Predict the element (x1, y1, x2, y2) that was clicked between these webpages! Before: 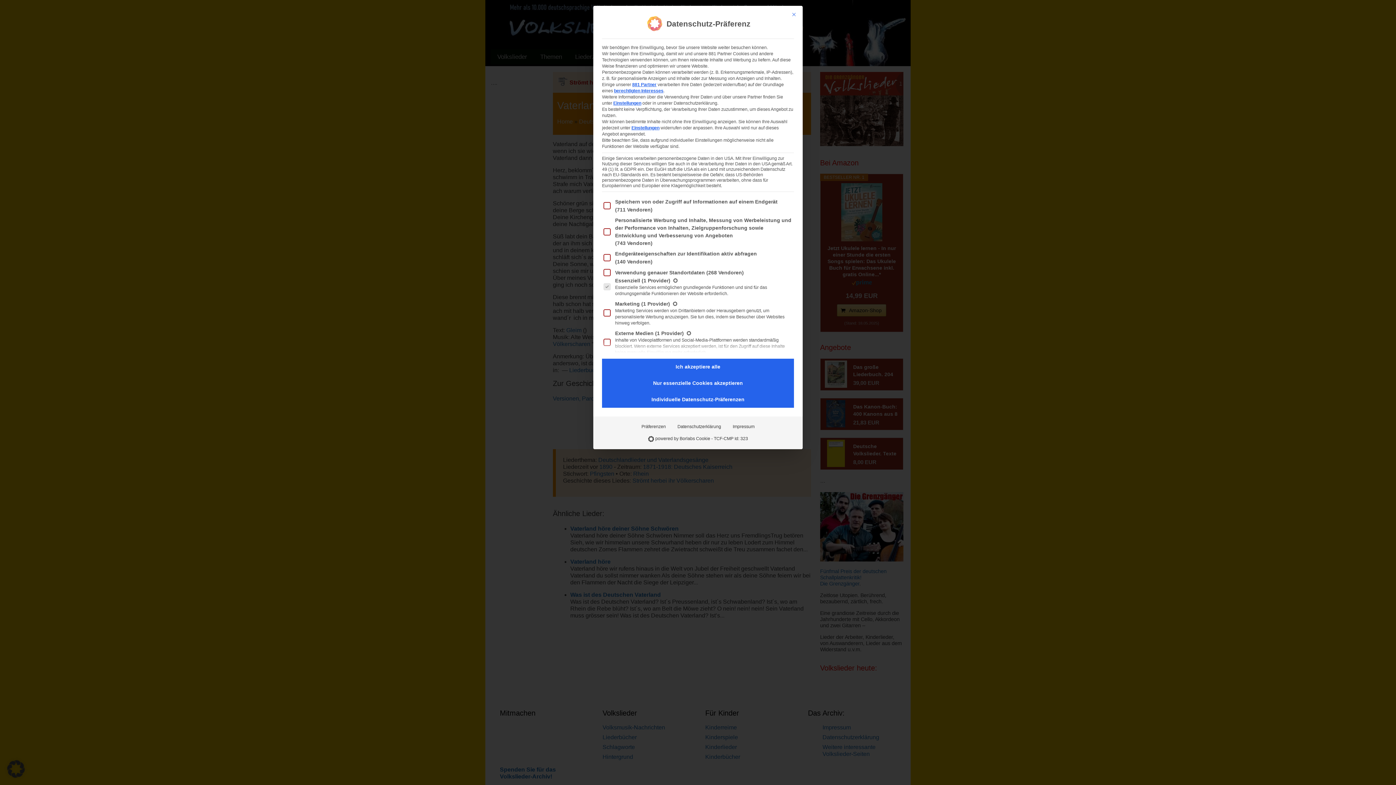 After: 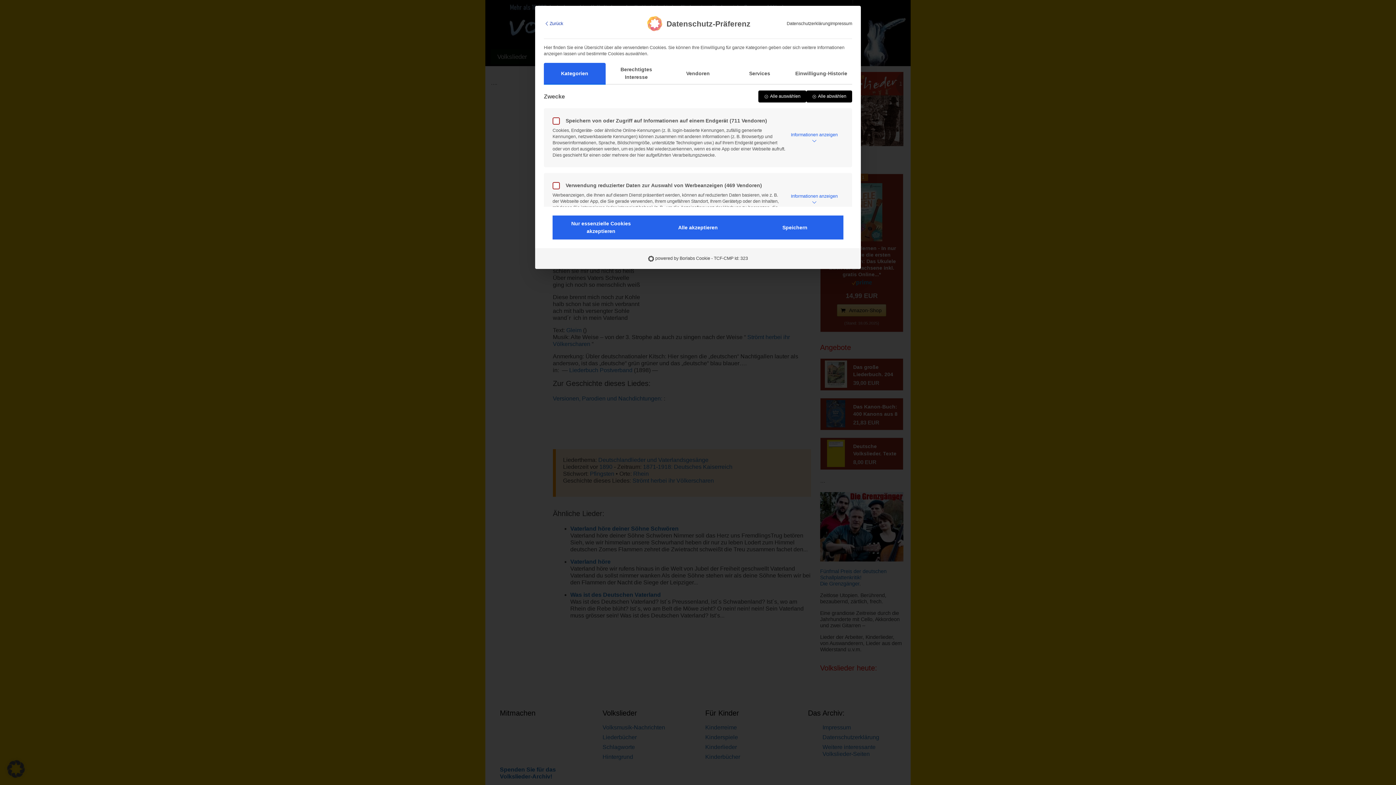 Action: bbox: (635, 421, 671, 433) label: Präferenzen